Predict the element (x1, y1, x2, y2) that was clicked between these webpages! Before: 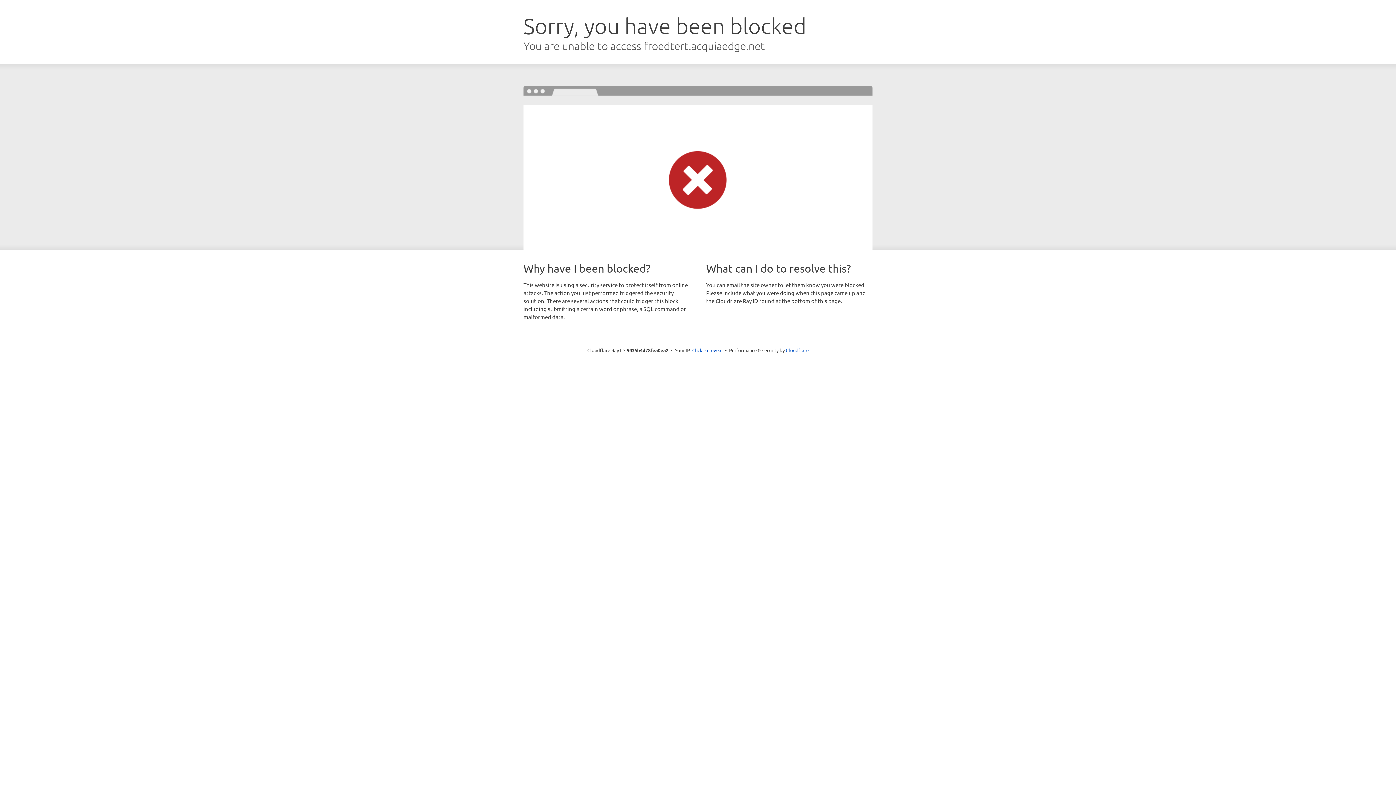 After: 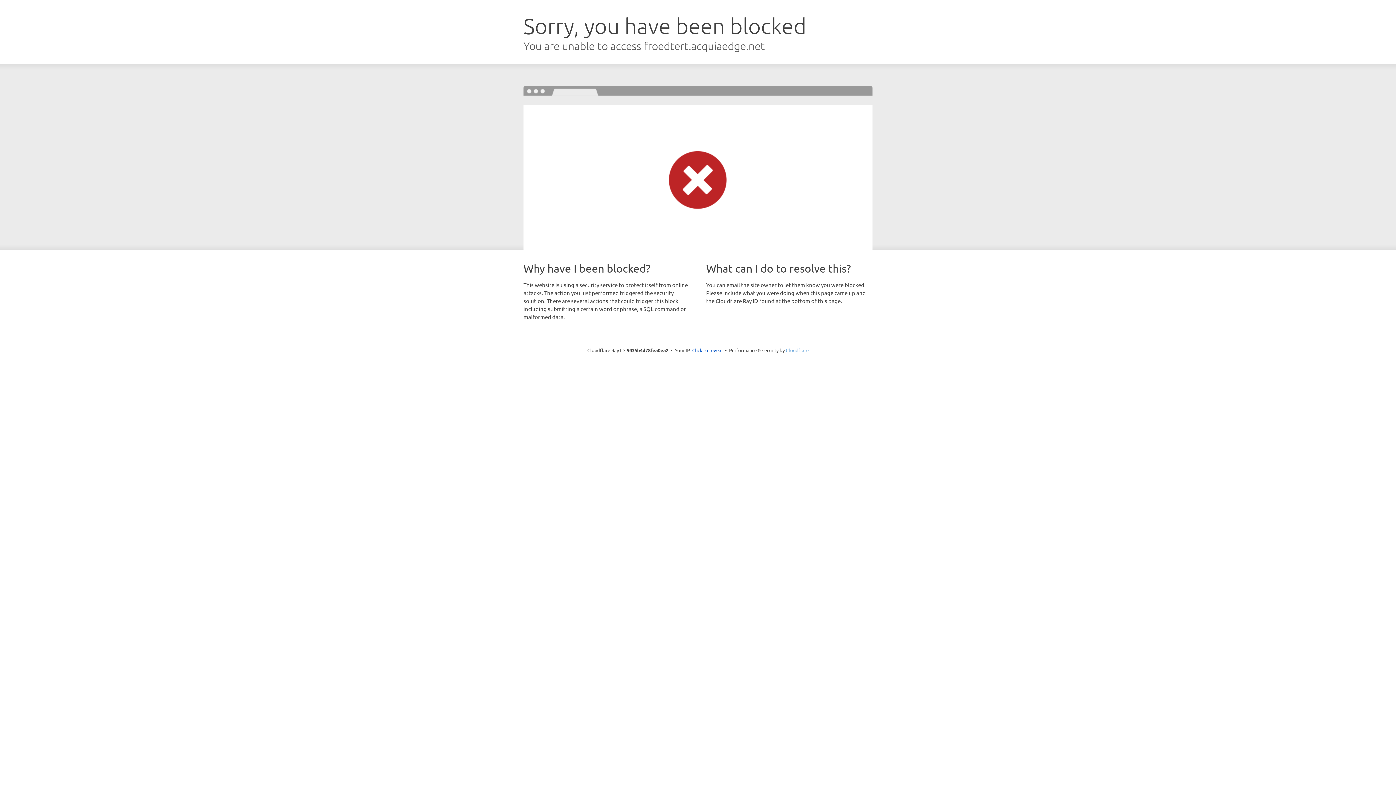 Action: label: Cloudflare bbox: (786, 347, 808, 353)